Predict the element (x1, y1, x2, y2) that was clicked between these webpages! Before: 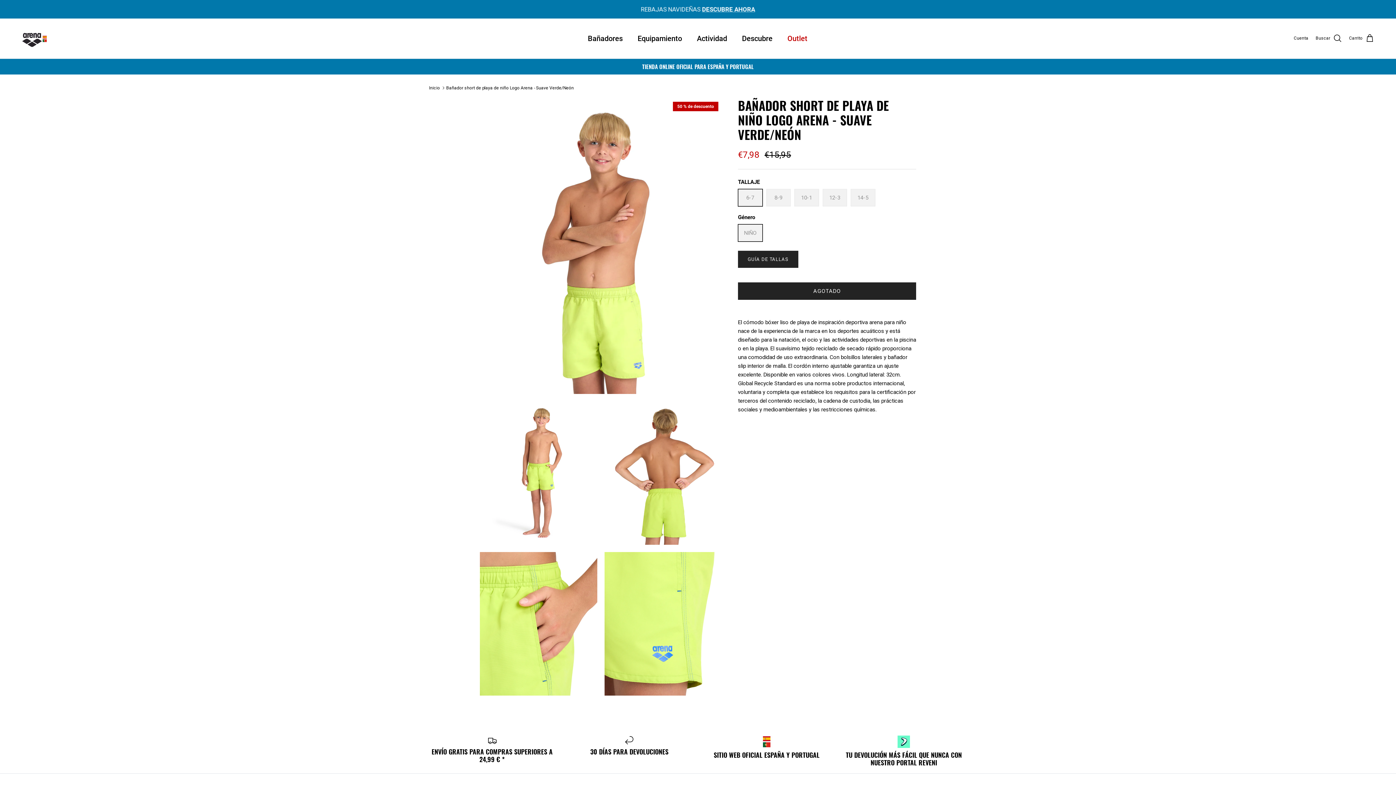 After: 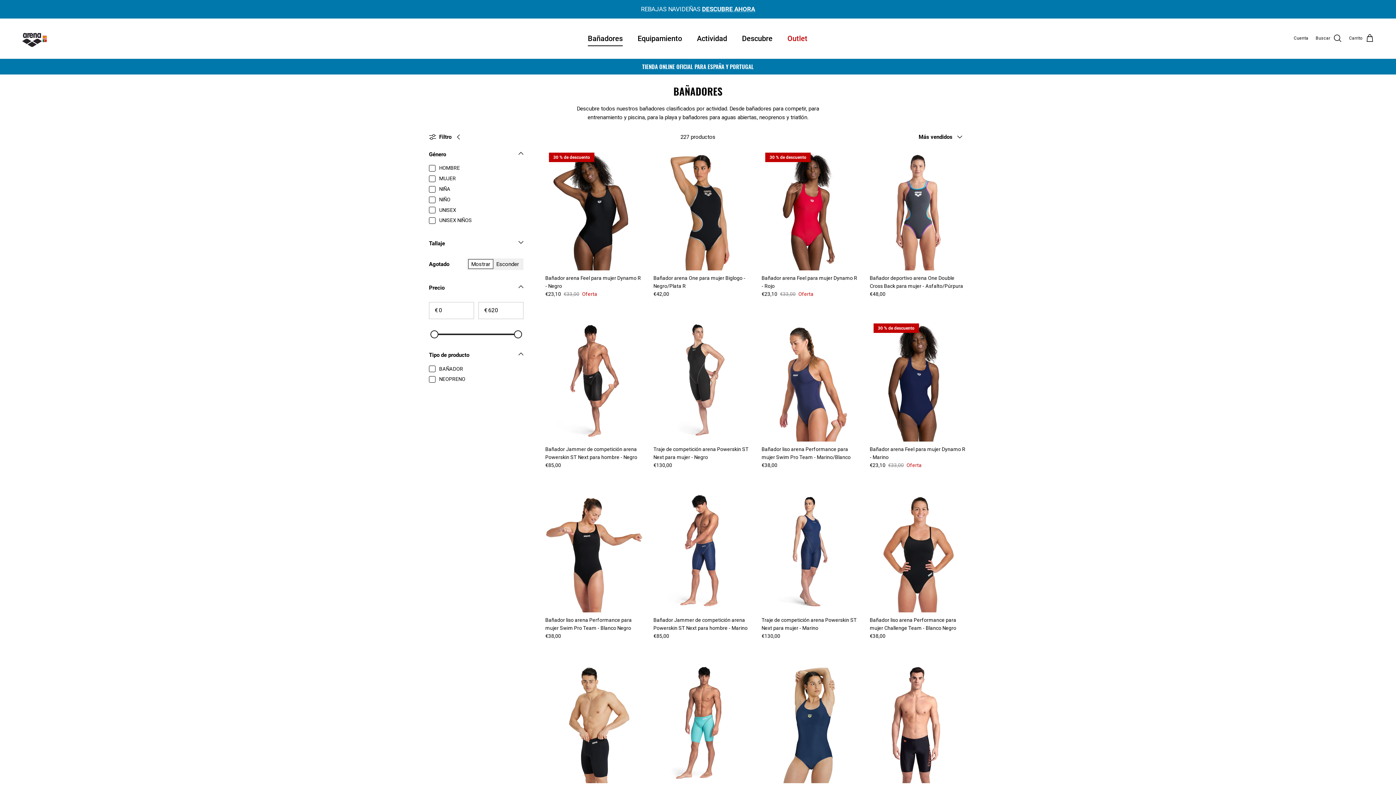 Action: label: Bañadores bbox: (581, 25, 629, 51)